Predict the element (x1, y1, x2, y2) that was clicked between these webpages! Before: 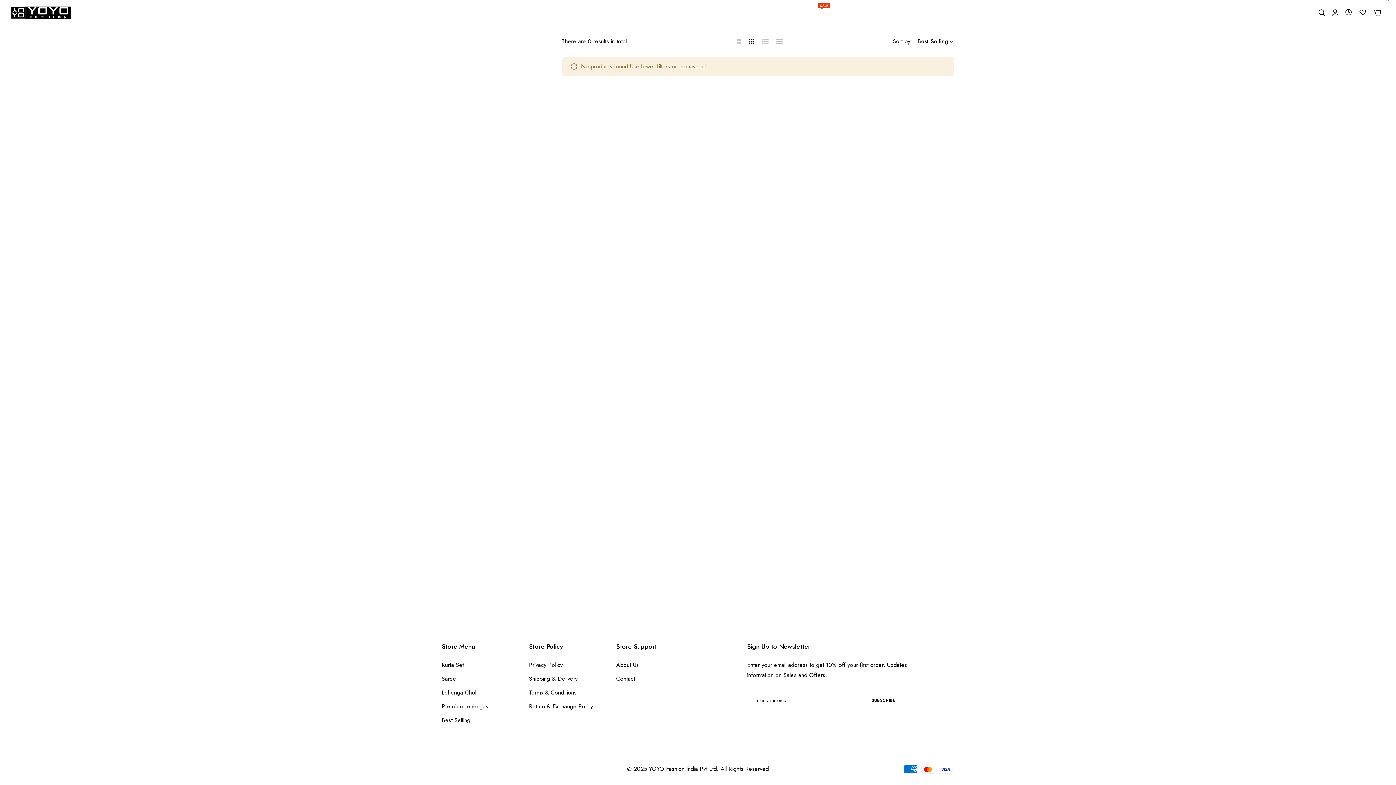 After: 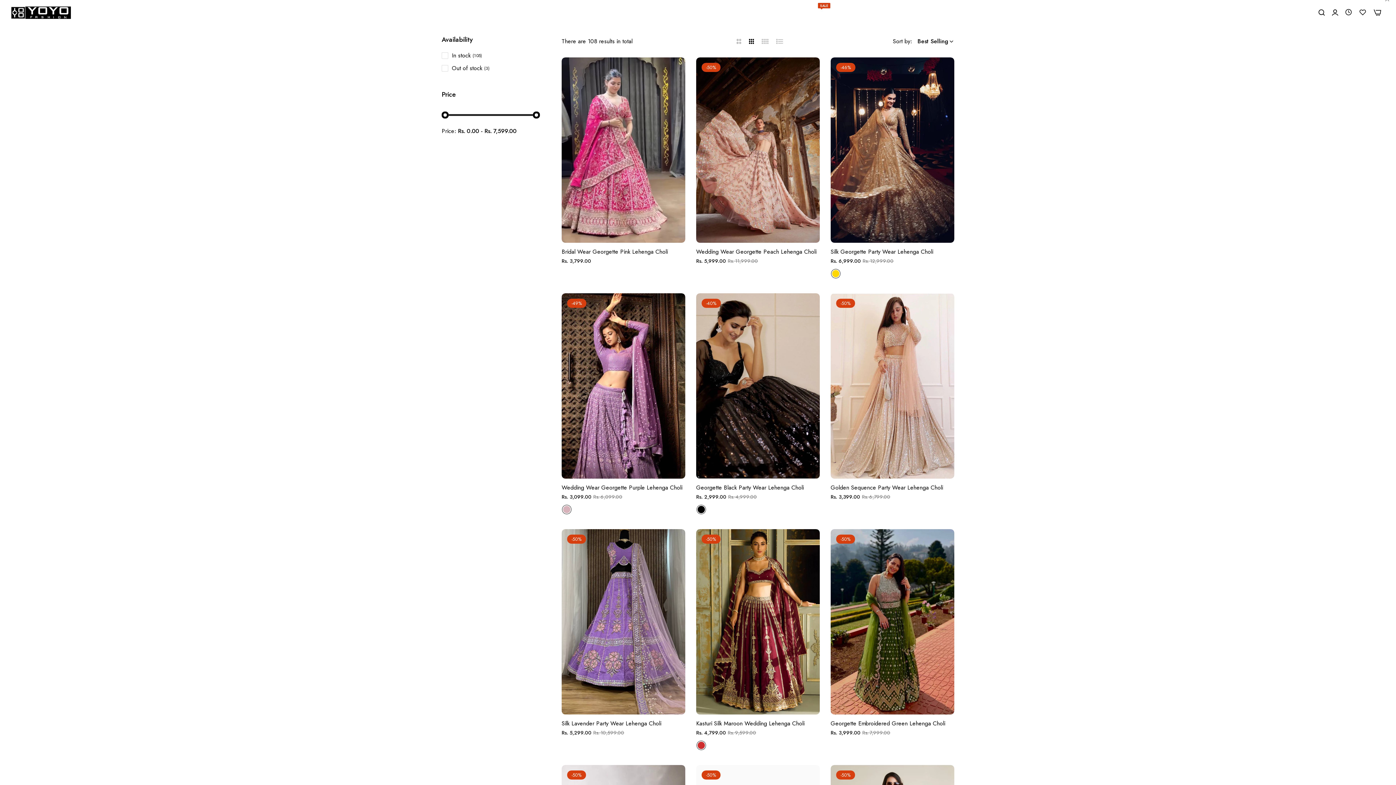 Action: bbox: (678, 4, 738, 21) label: Premium Lehengas